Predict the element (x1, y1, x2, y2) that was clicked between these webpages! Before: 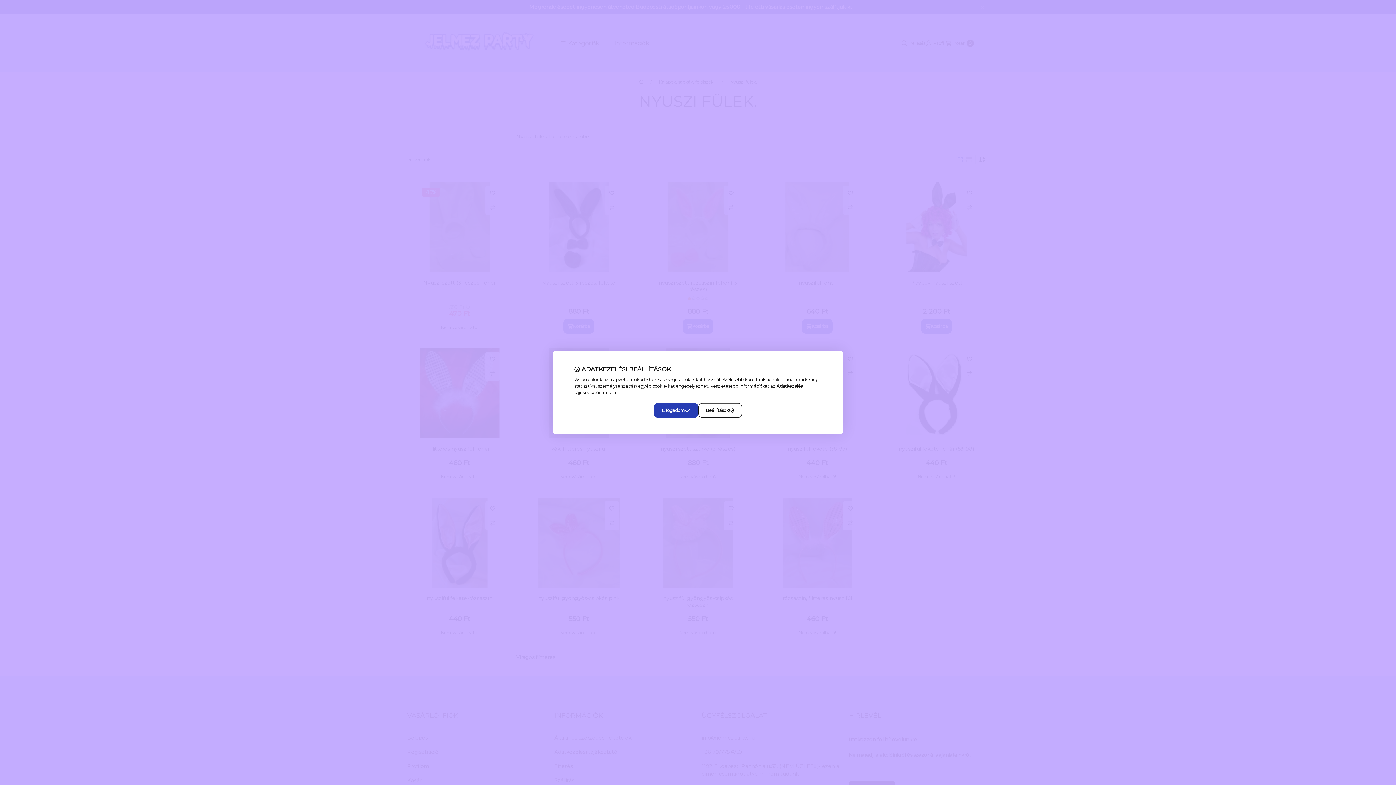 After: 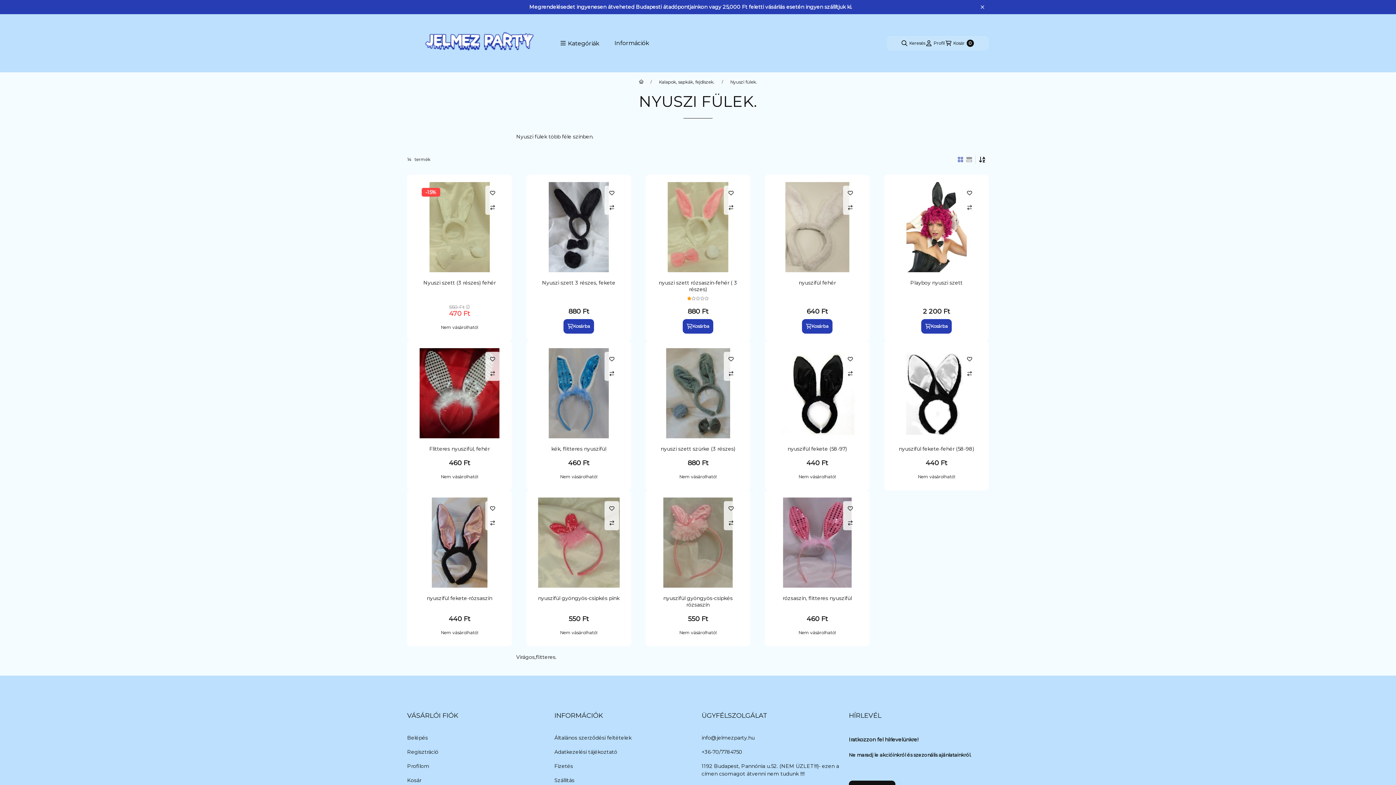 Action: bbox: (654, 403, 698, 418) label: Elfogadom